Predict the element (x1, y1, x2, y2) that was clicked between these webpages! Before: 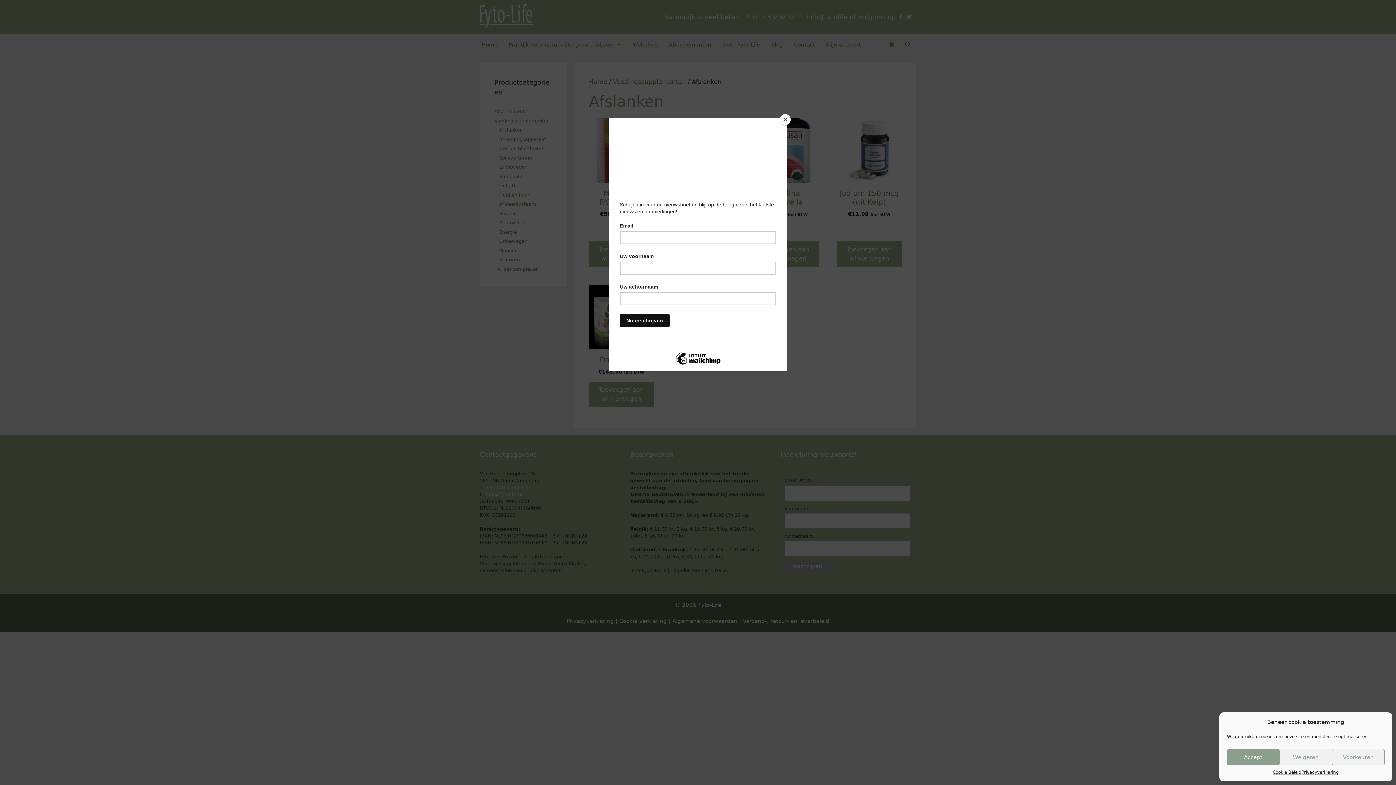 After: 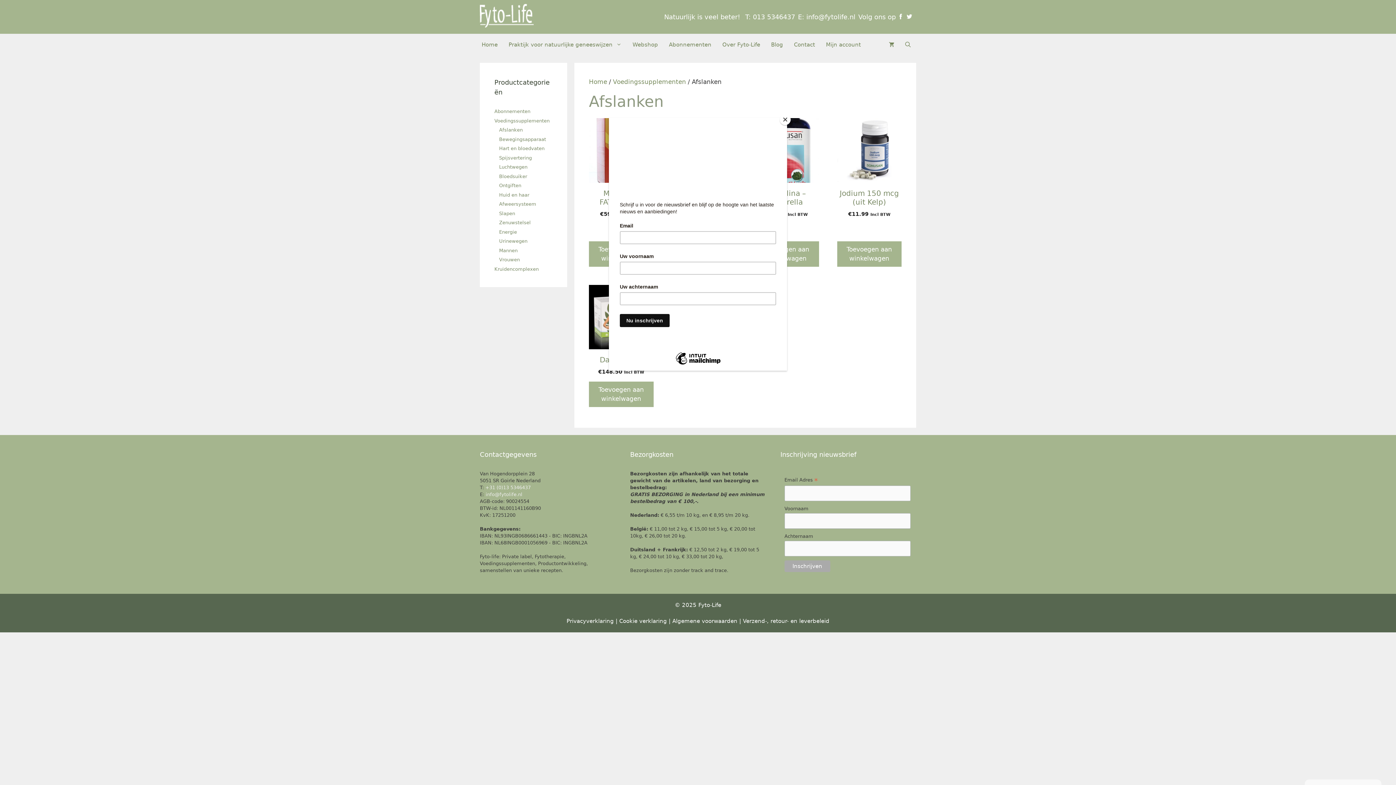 Action: bbox: (1279, 749, 1332, 765) label: Weigeren